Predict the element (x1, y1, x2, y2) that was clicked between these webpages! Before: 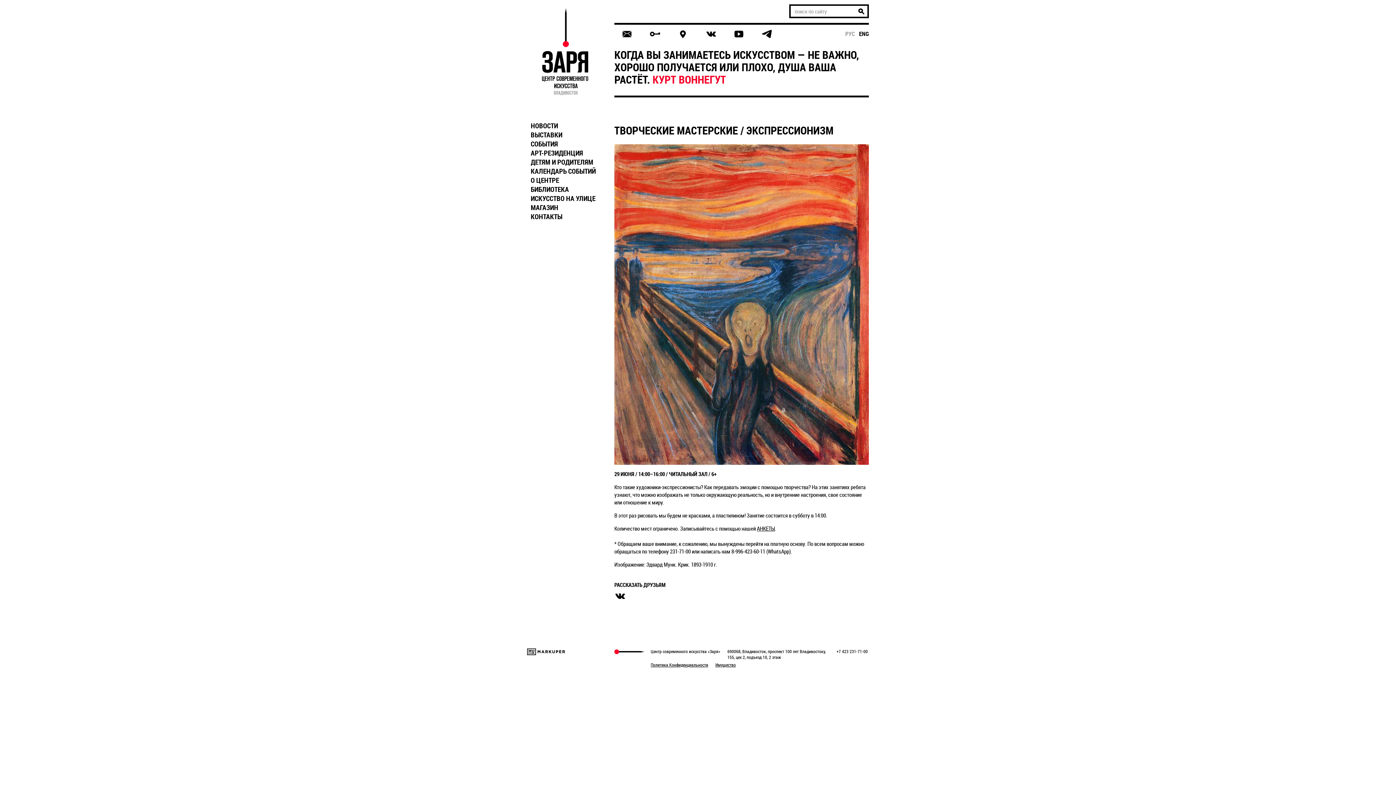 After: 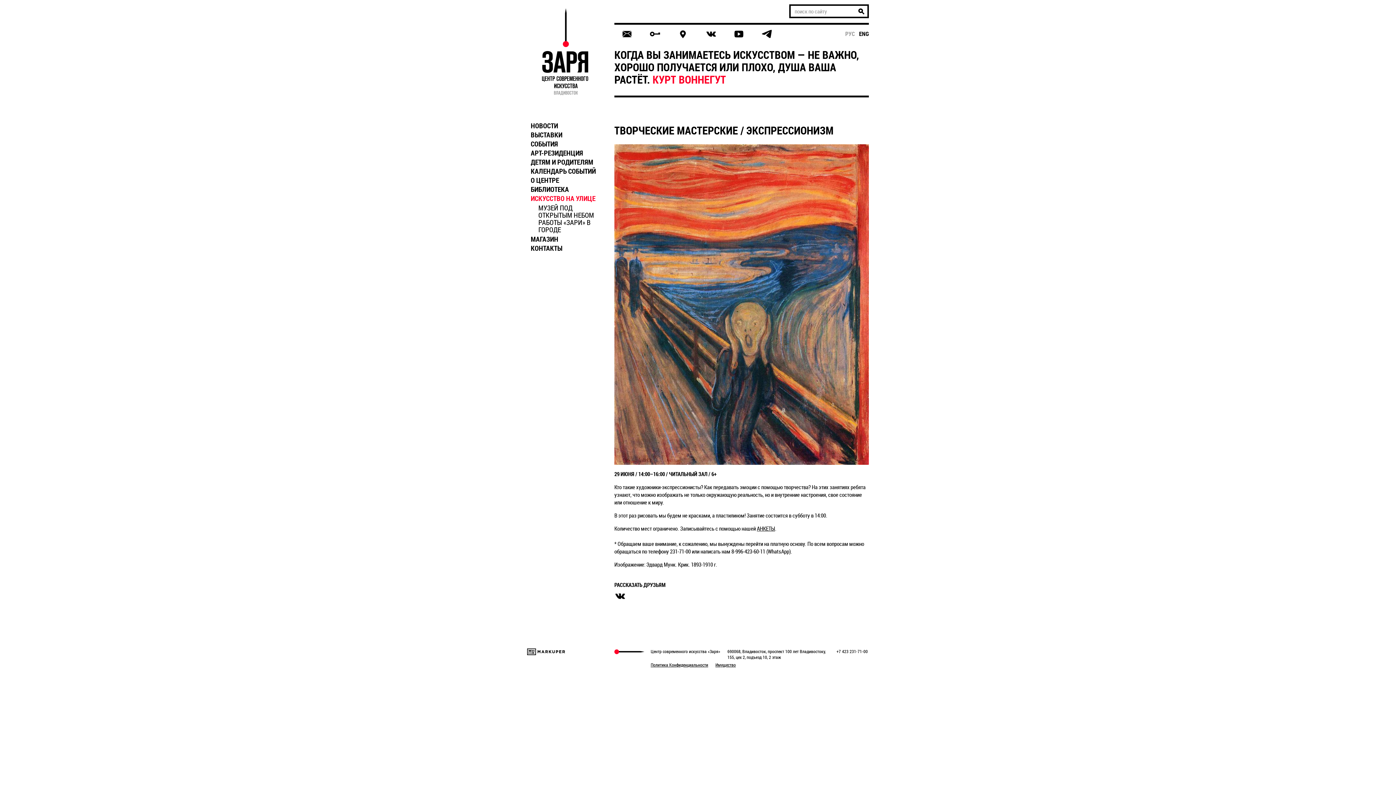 Action: bbox: (530, 193, 595, 203) label: ИСКУССТВО НА УЛИЦЕ